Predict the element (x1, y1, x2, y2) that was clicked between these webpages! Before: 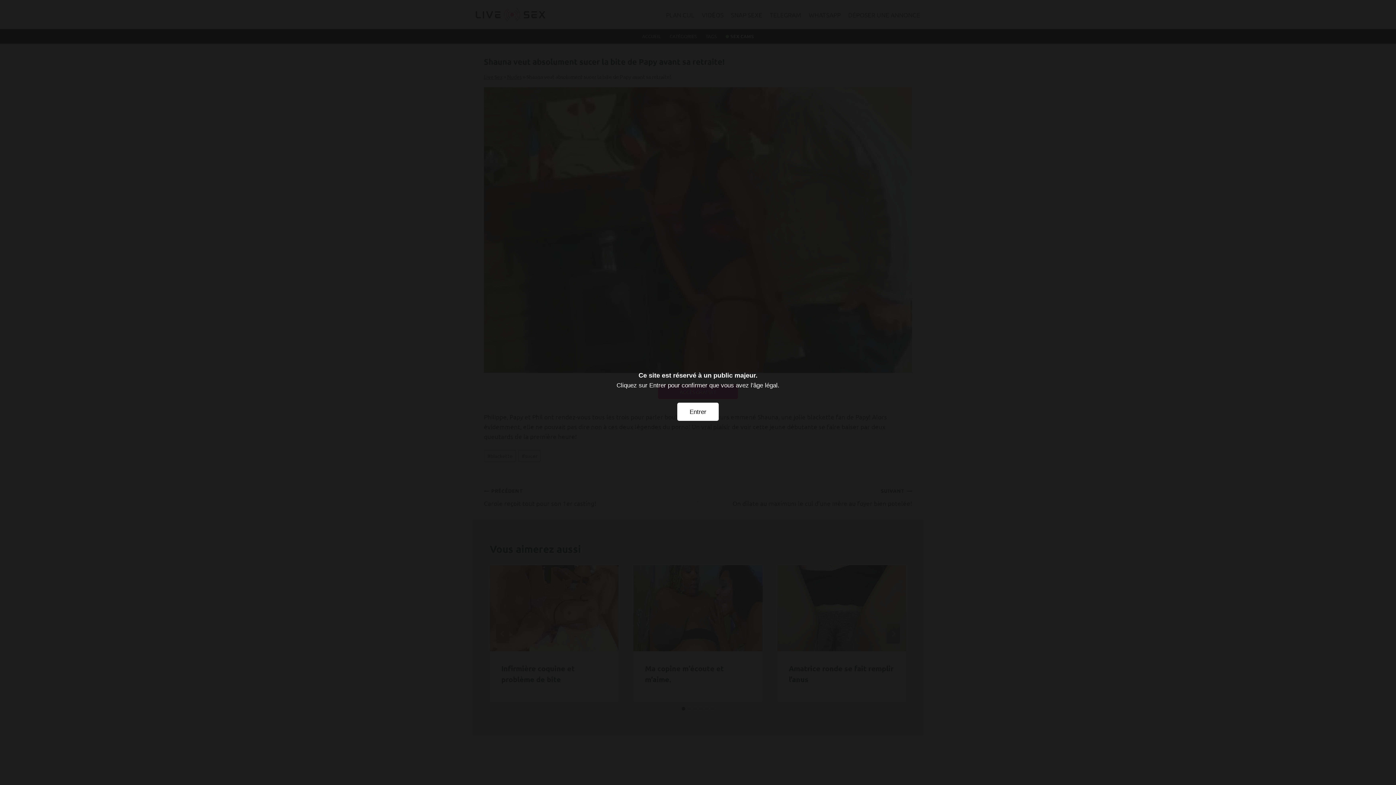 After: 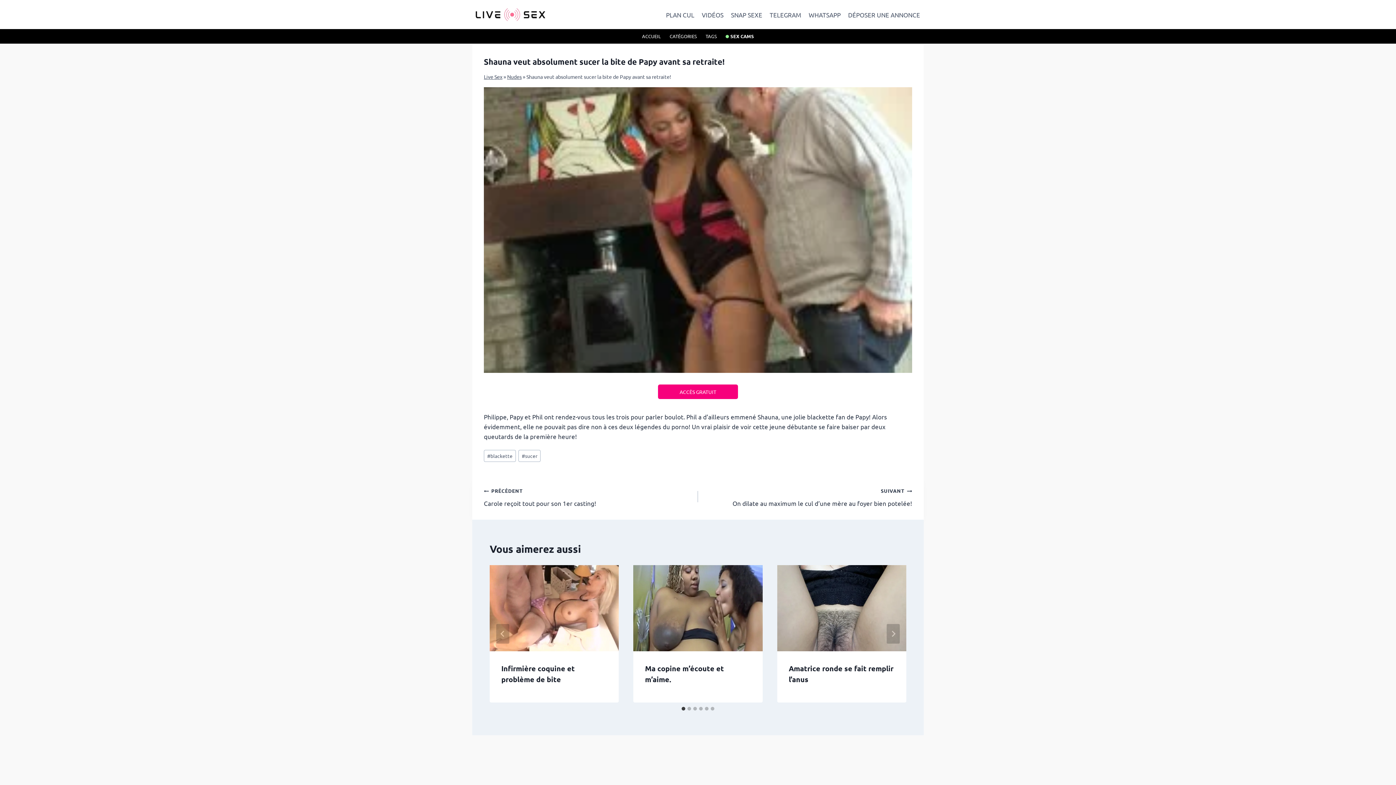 Action: label: Entrer bbox: (677, 402, 718, 421)